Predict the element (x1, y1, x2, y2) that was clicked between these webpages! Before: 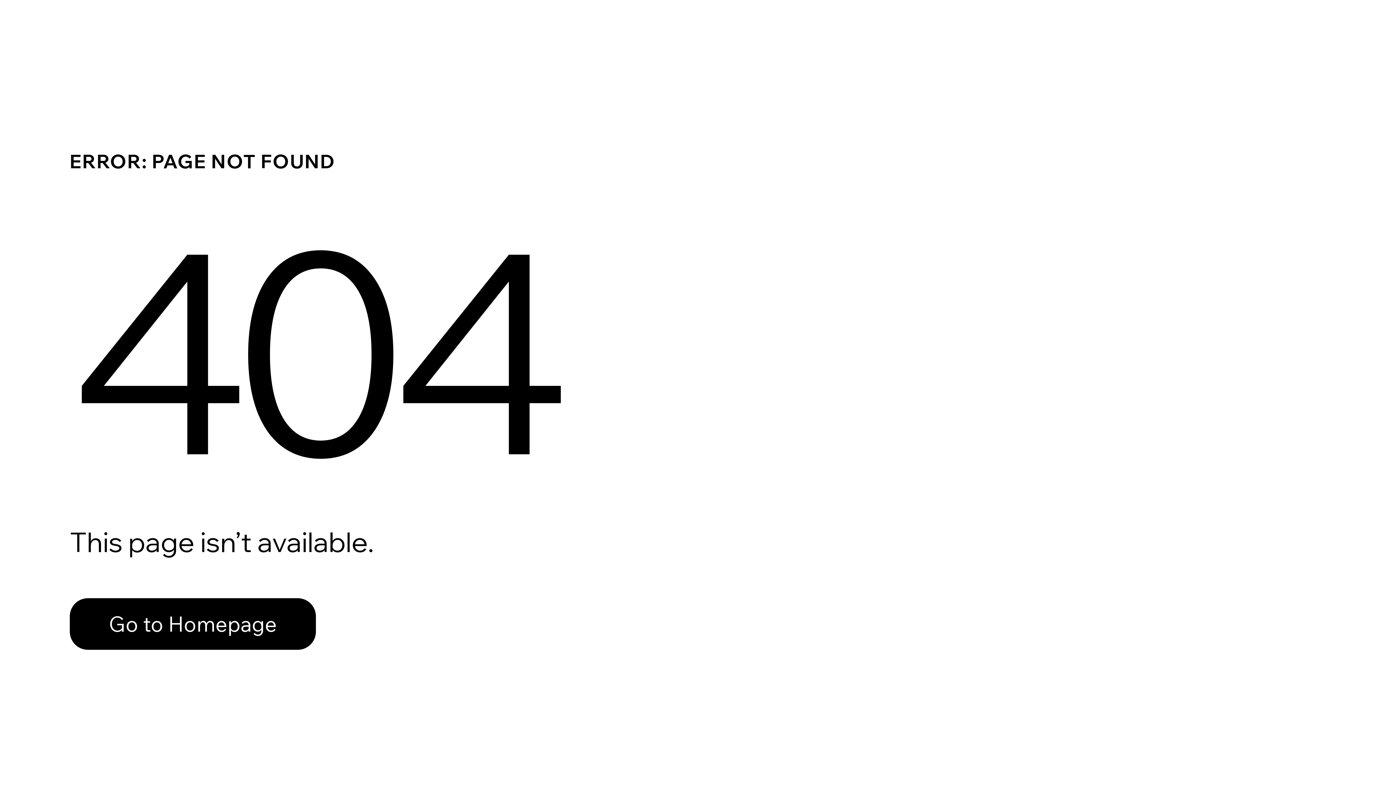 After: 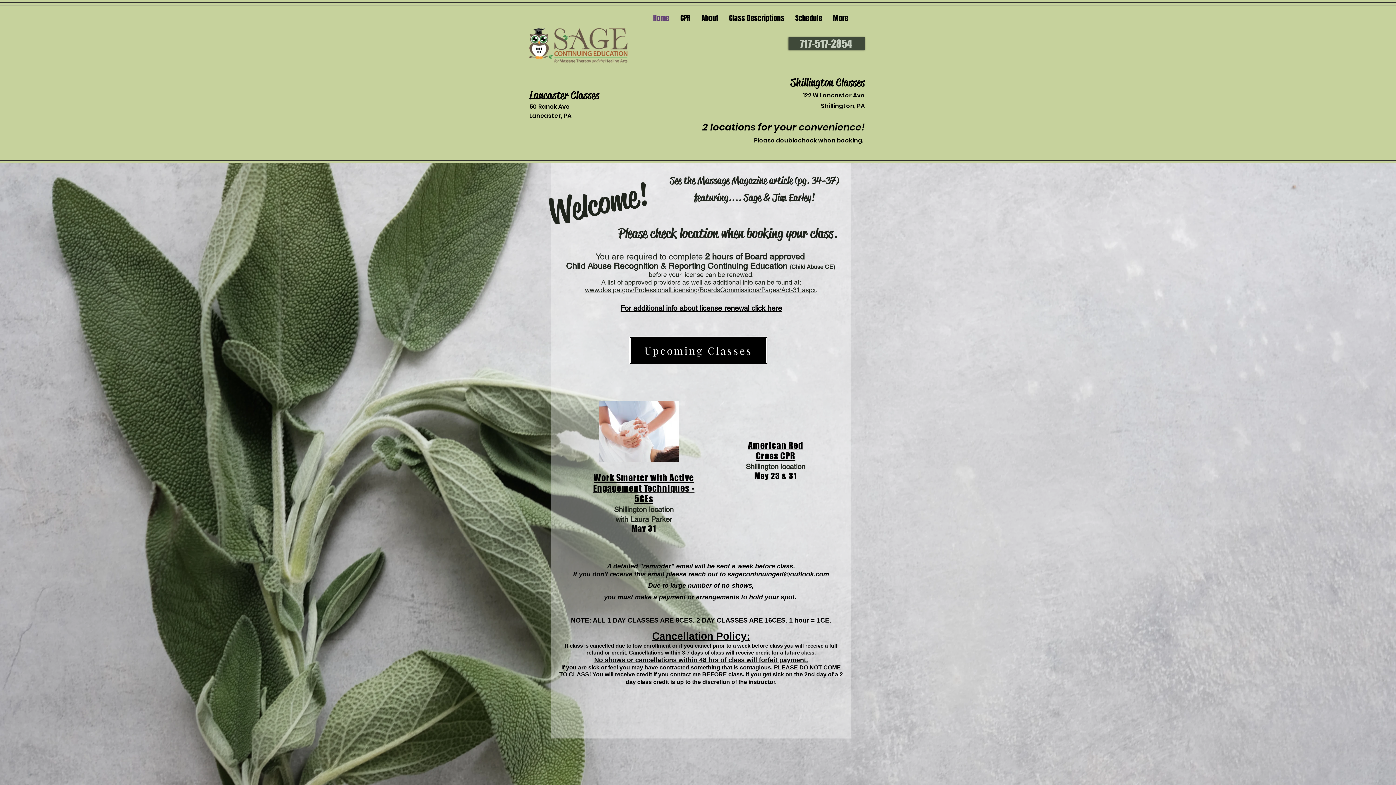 Action: bbox: (69, 582, 768, 659) label: Go to Homepage